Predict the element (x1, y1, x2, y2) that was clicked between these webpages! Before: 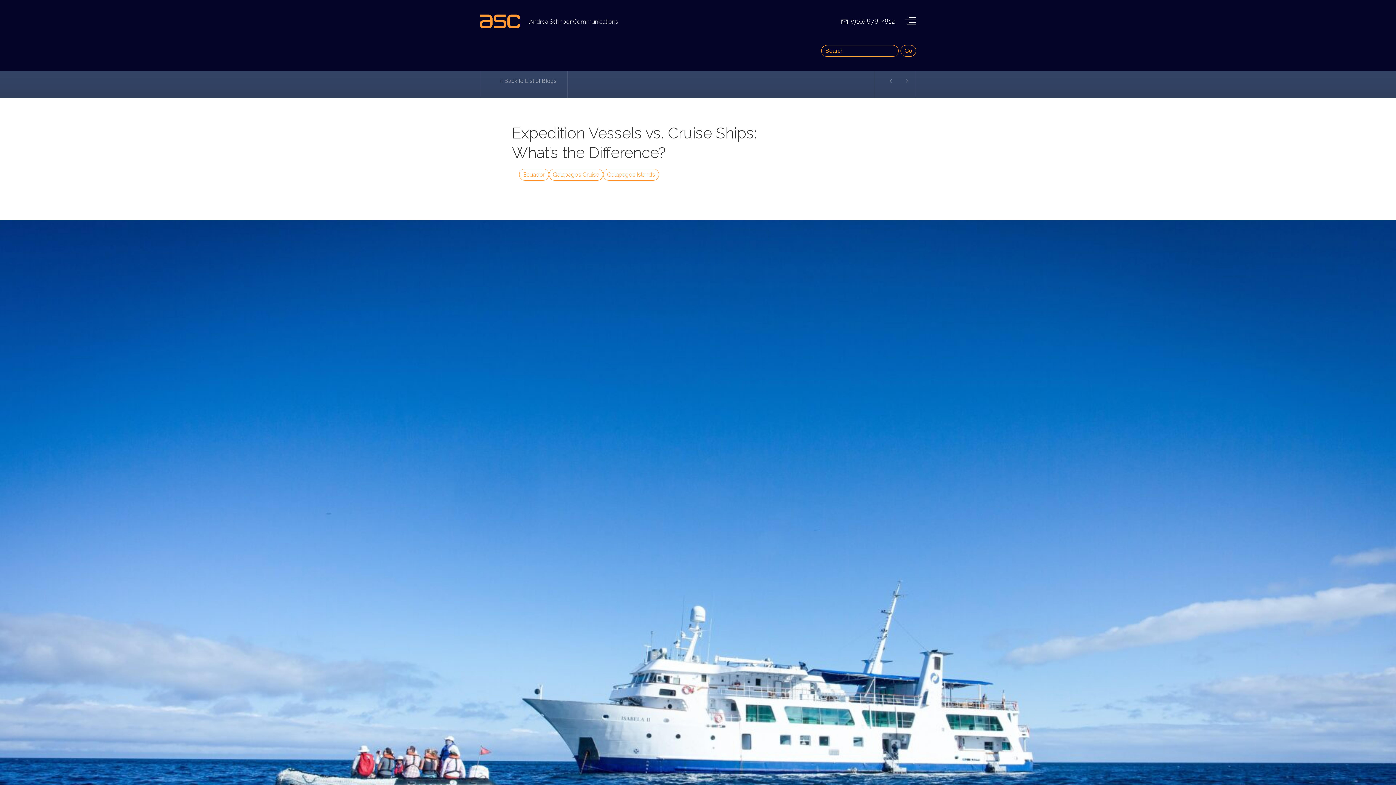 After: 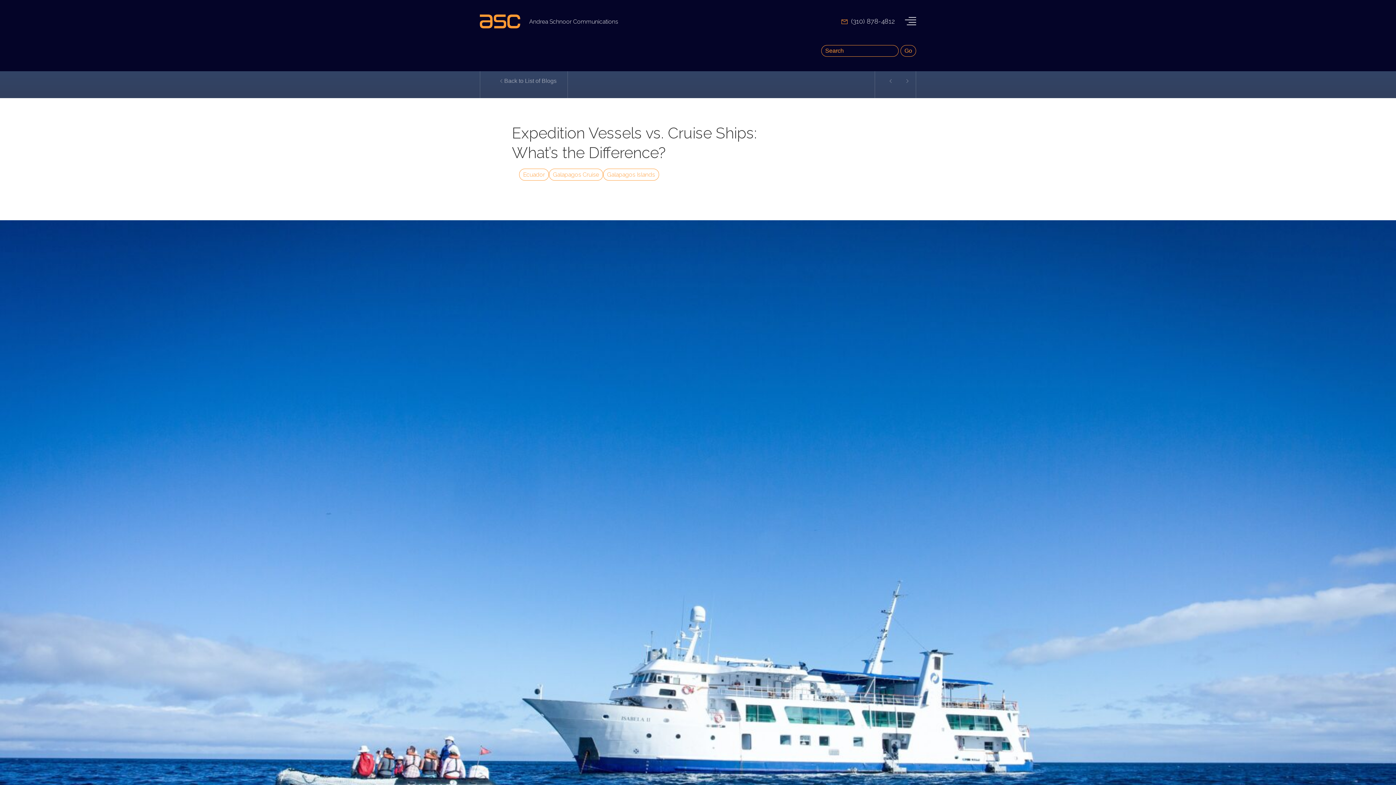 Action: bbox: (841, 16, 849, 25)